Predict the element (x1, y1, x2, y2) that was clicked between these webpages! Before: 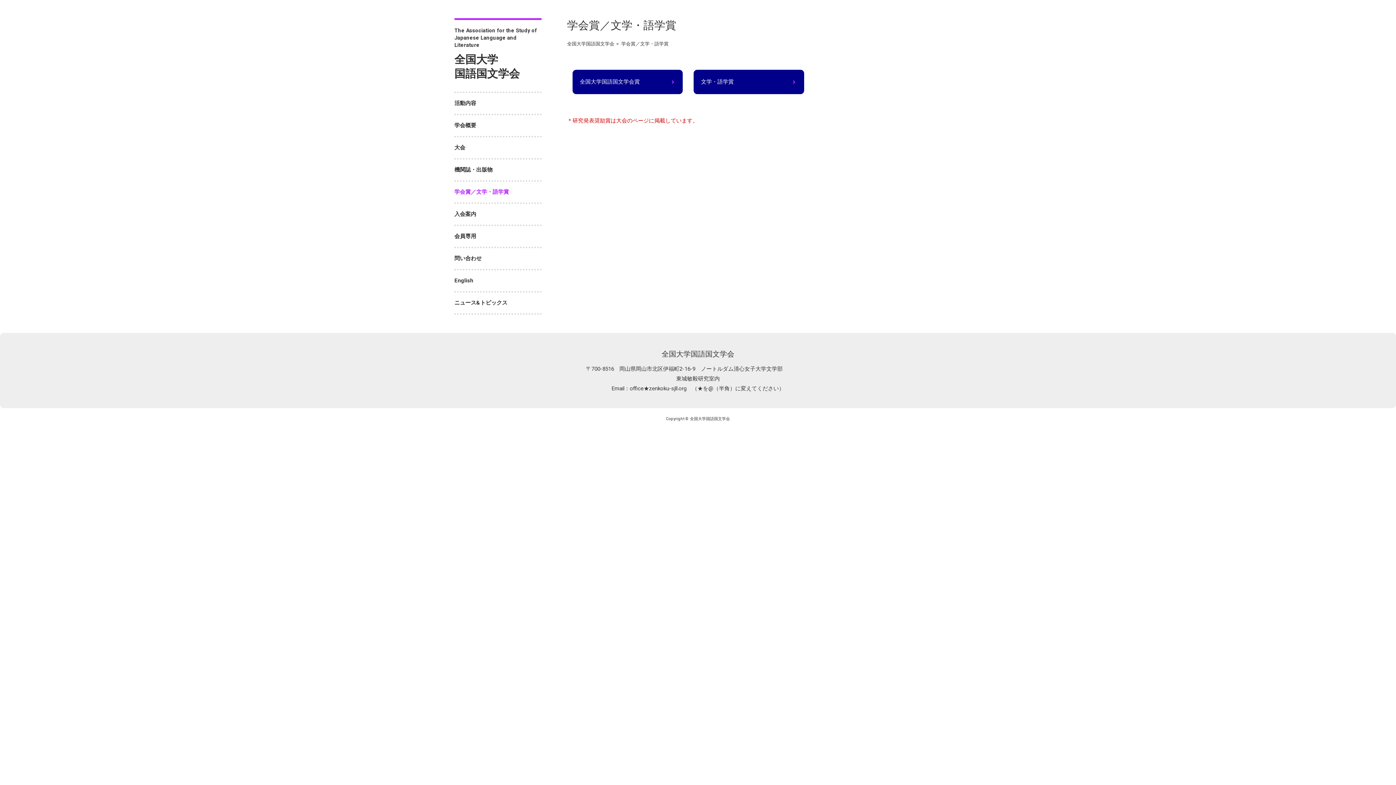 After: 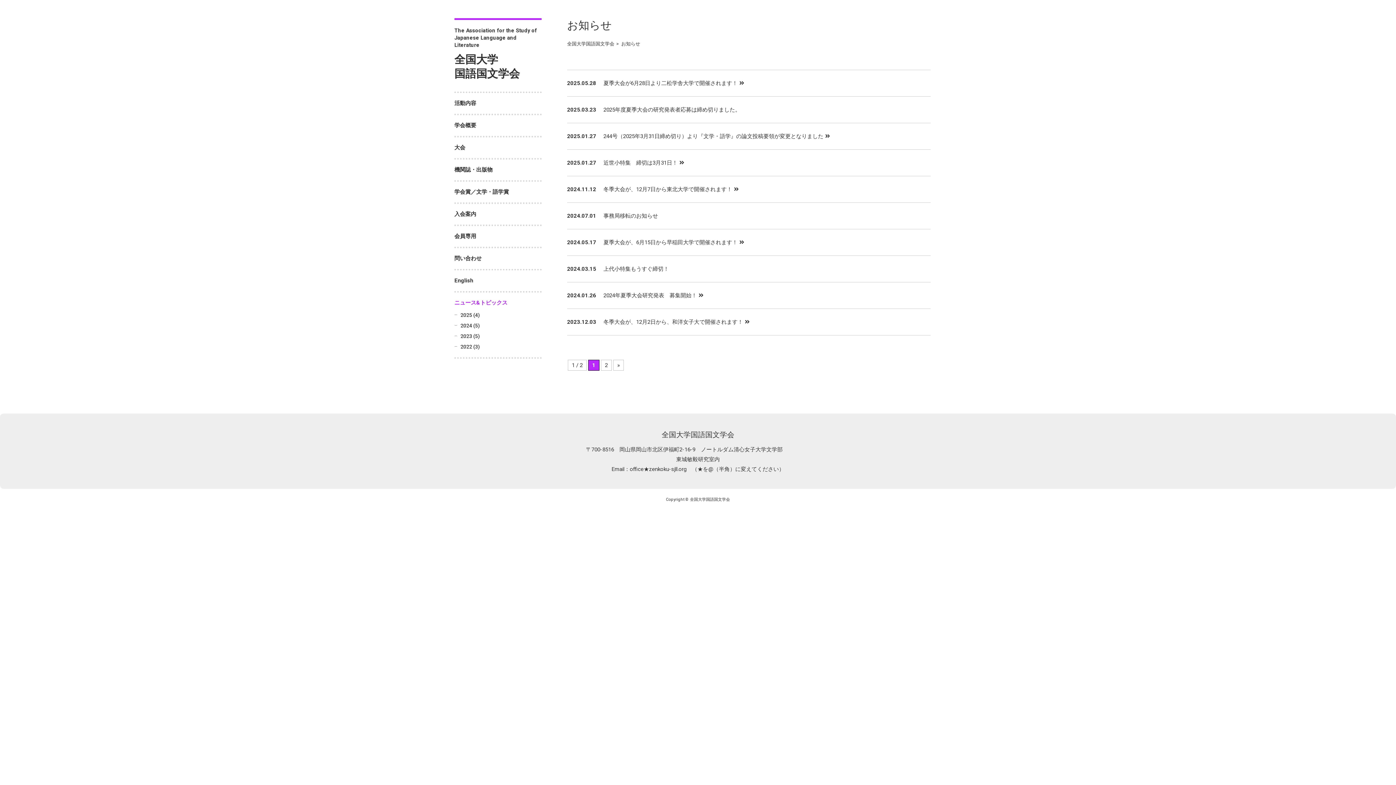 Action: bbox: (454, 296, 541, 309) label: ニュース&トピックス